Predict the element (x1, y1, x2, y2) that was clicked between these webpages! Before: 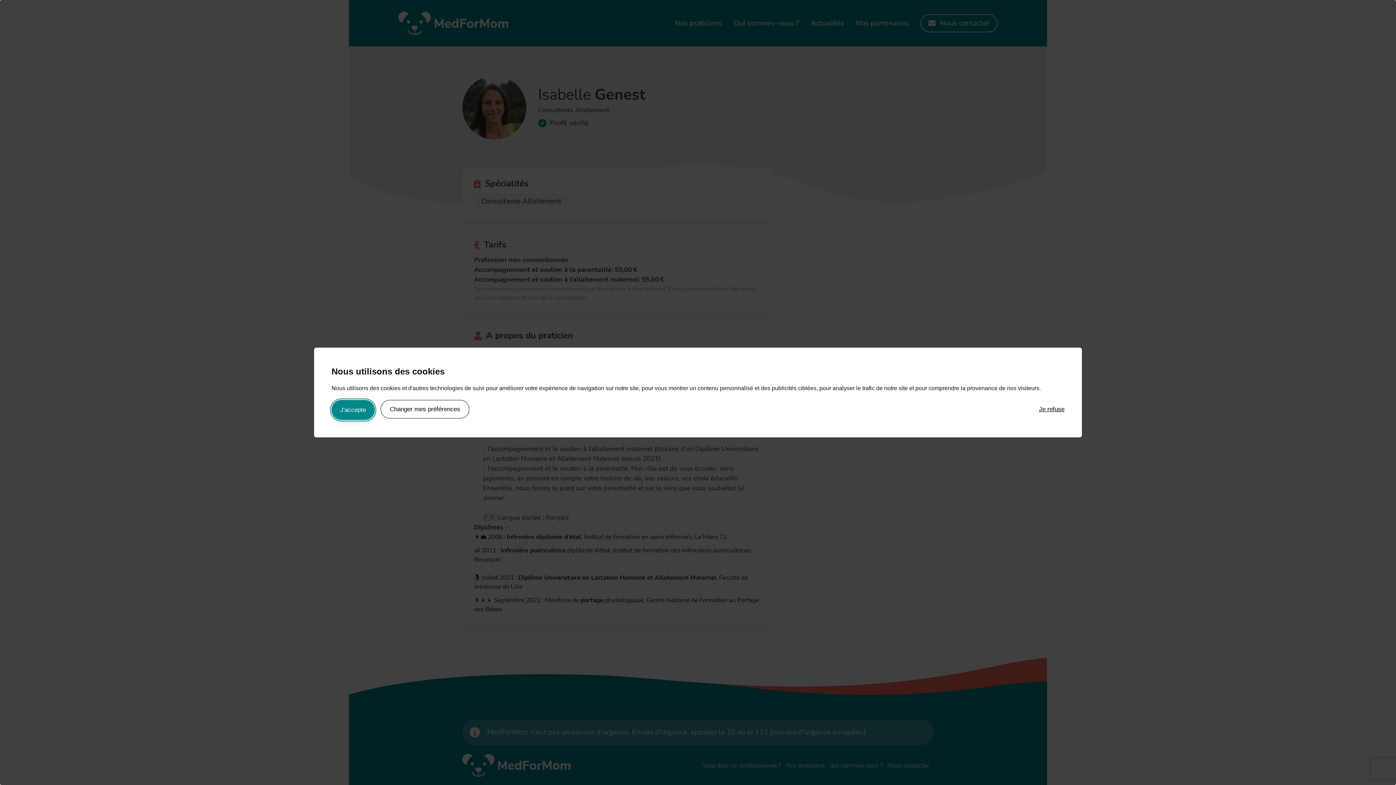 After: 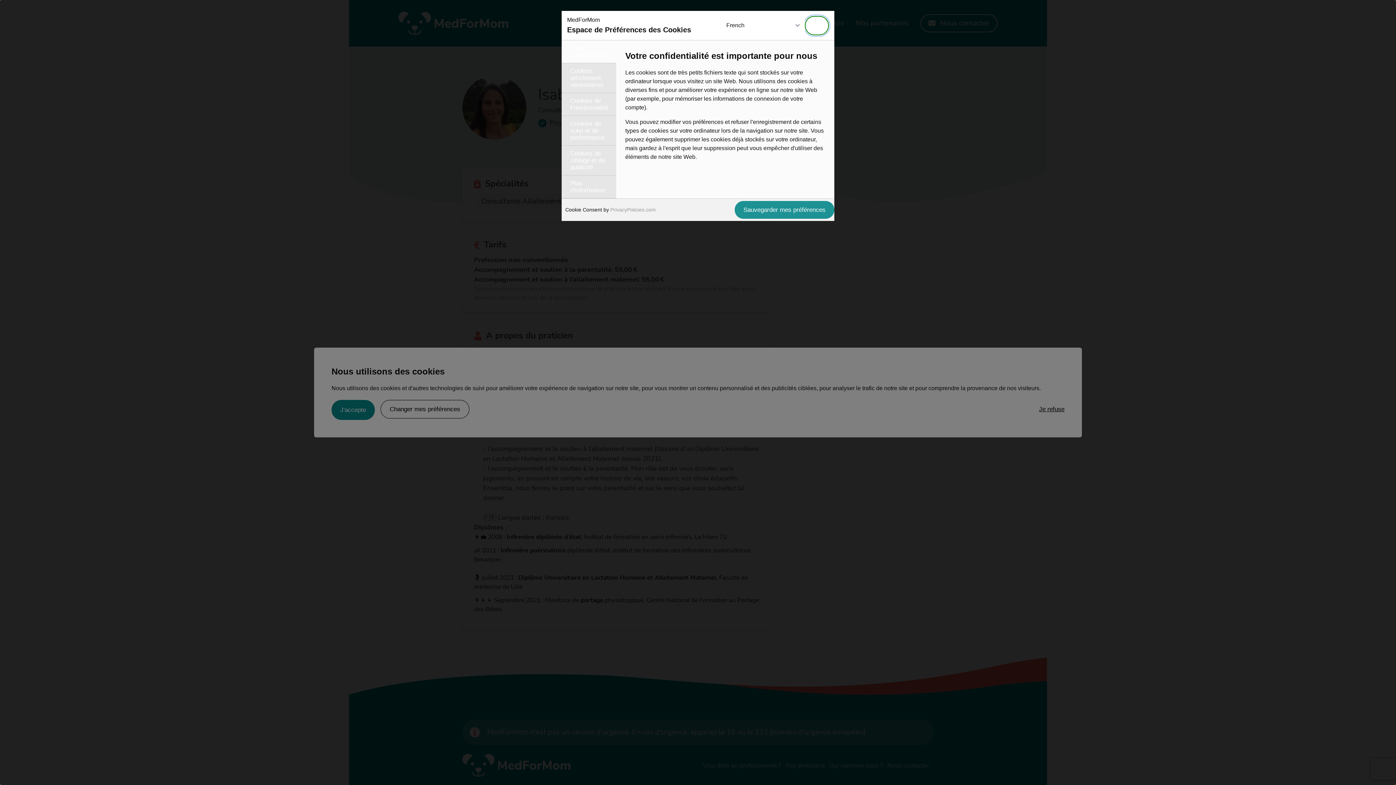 Action: bbox: (380, 400, 469, 418) label: Changer mes préférences